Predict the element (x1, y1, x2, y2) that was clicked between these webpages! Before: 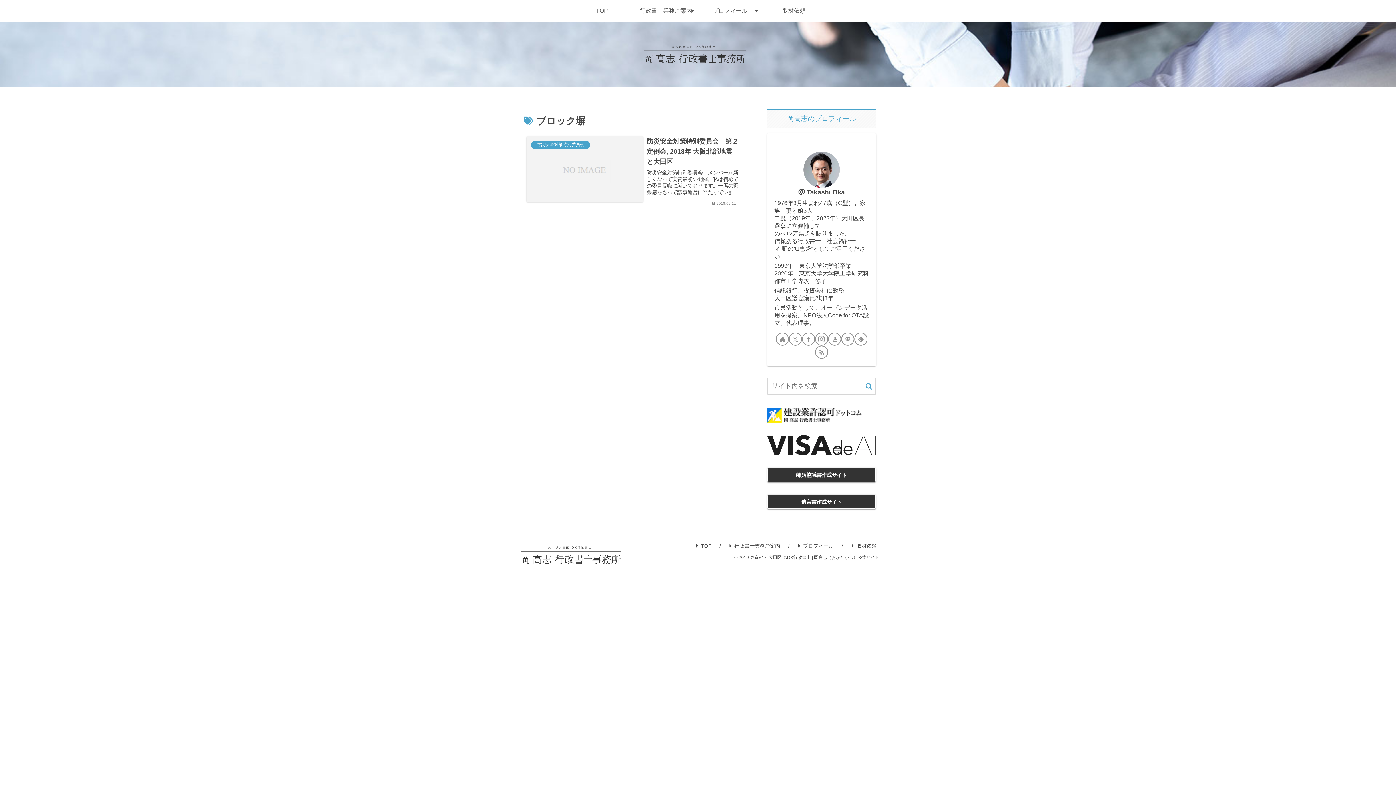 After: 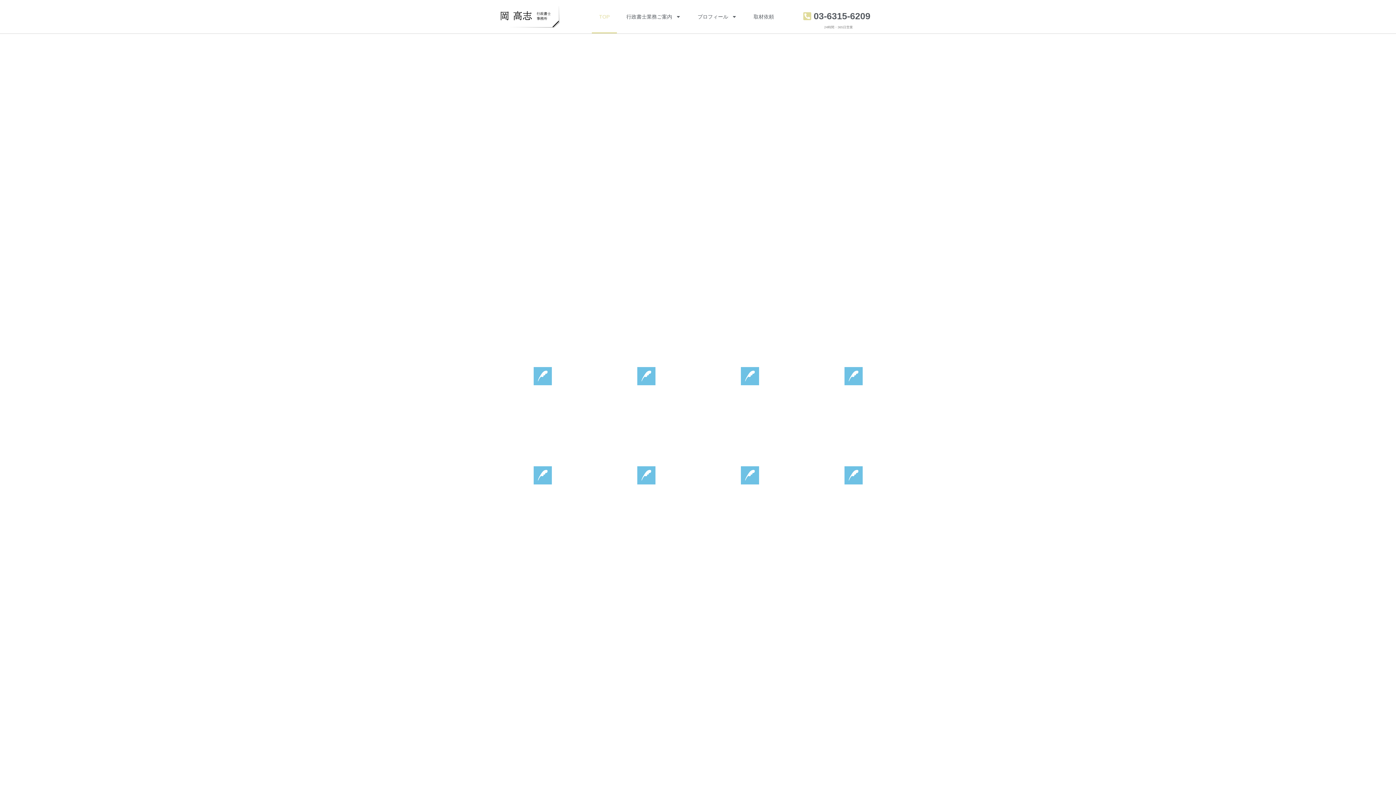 Action: label: TOP bbox: (692, 541, 715, 551)